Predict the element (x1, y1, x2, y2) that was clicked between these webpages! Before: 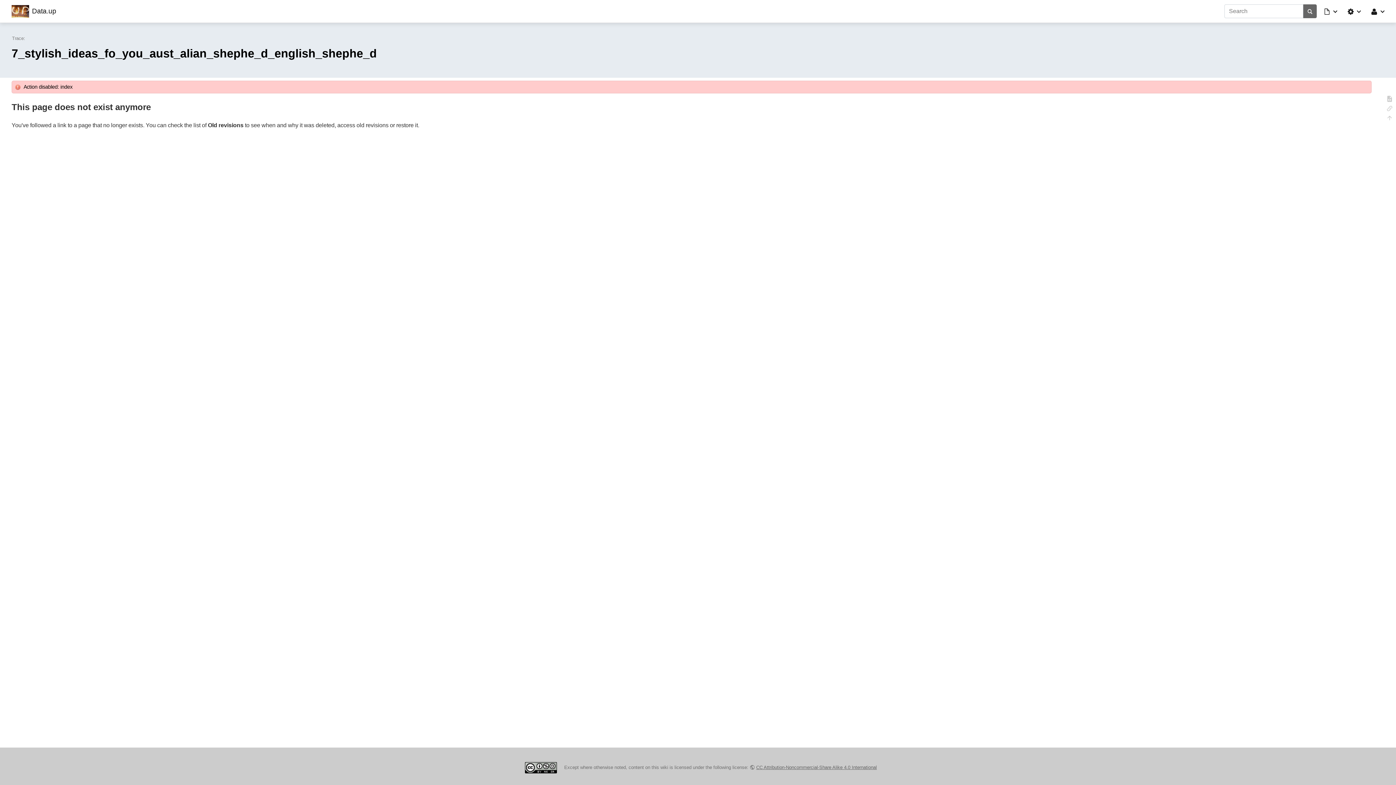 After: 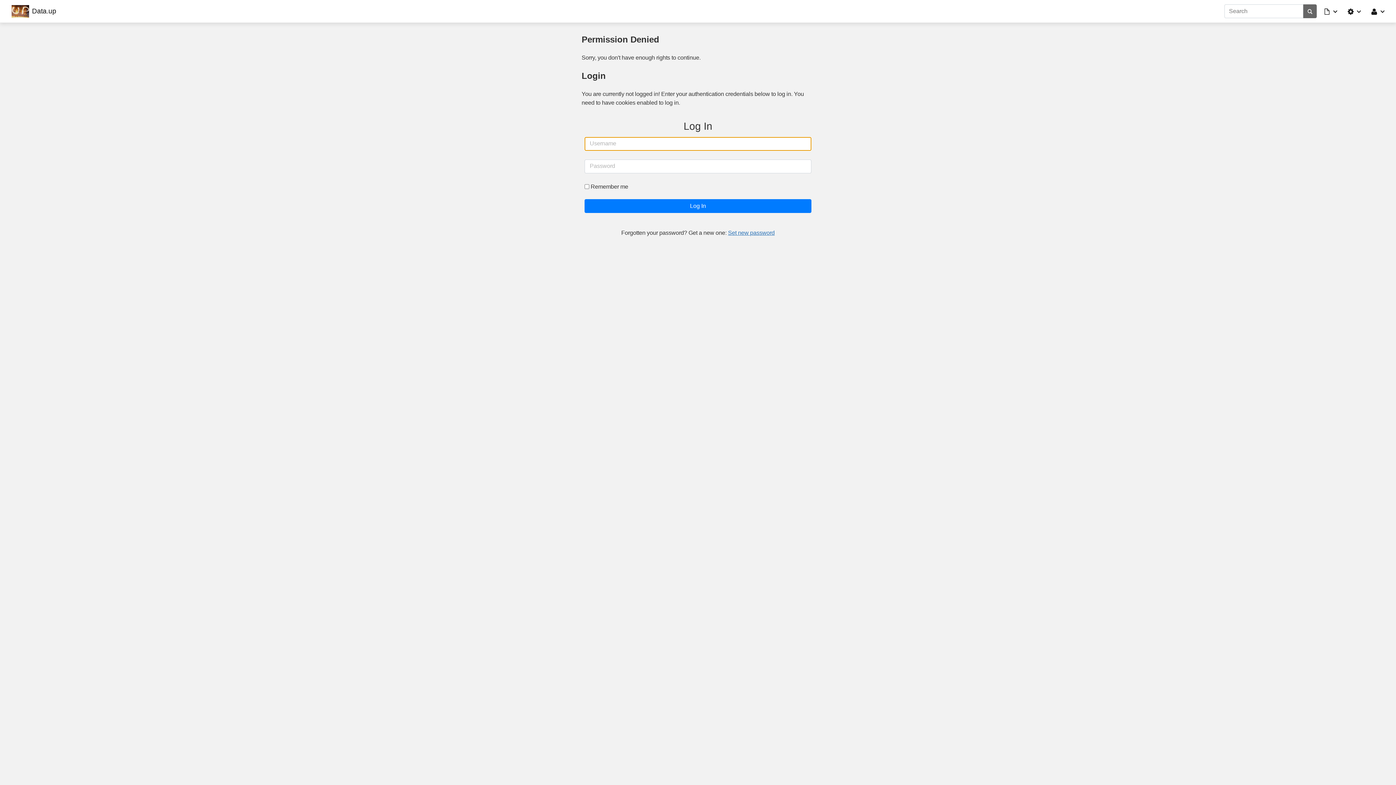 Action: label: Show pagesource bbox: (1386, 95, 1393, 104)